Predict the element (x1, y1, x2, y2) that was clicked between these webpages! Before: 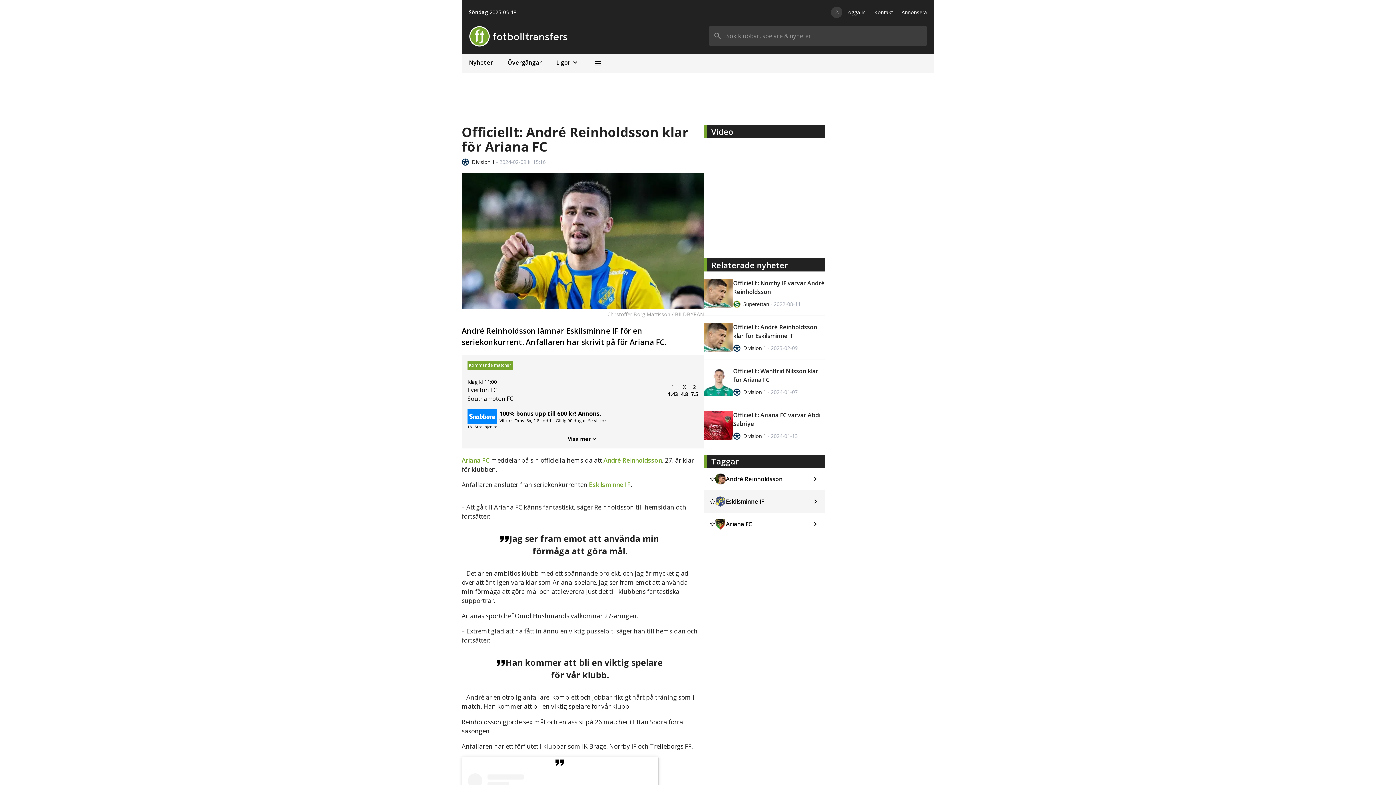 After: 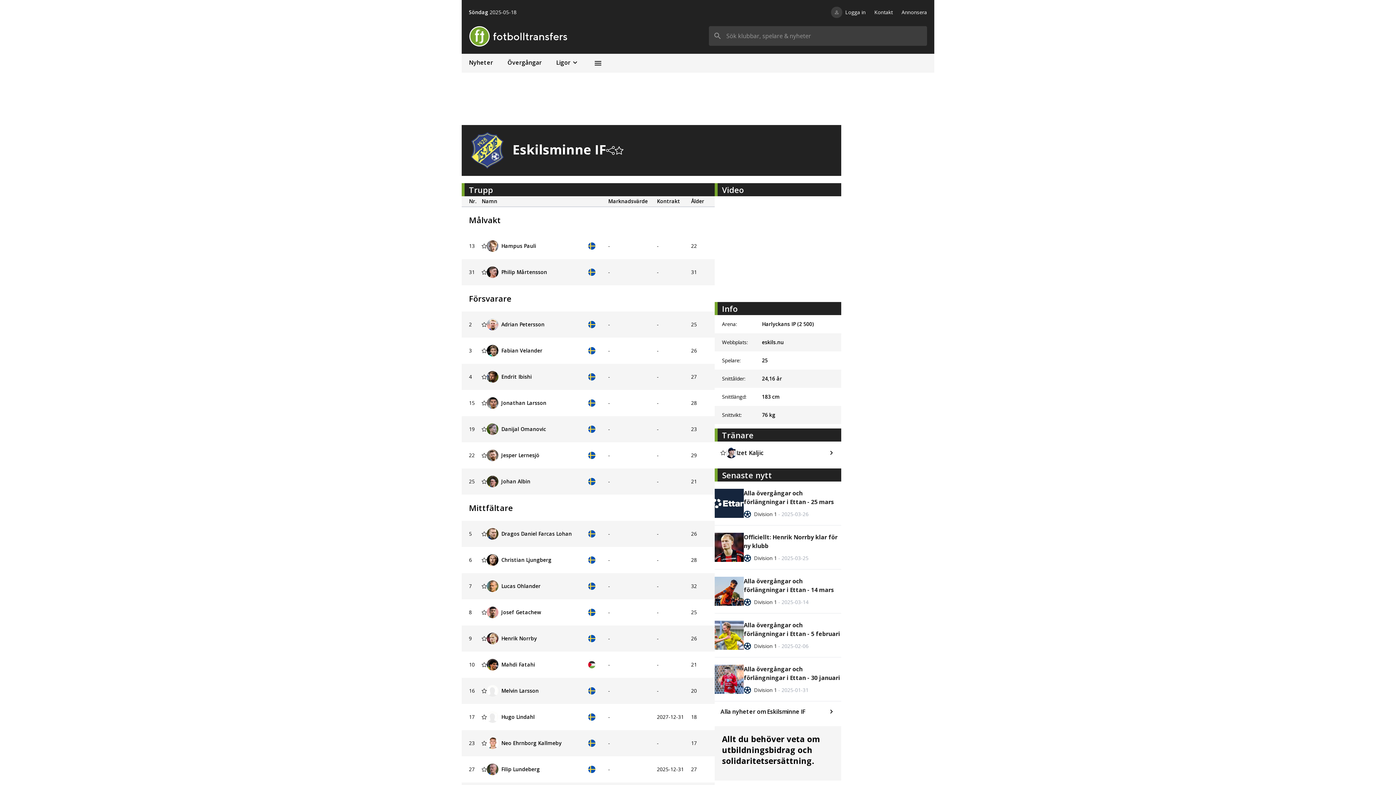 Action: bbox: (589, 480, 630, 489) label: Eskilsminne IF